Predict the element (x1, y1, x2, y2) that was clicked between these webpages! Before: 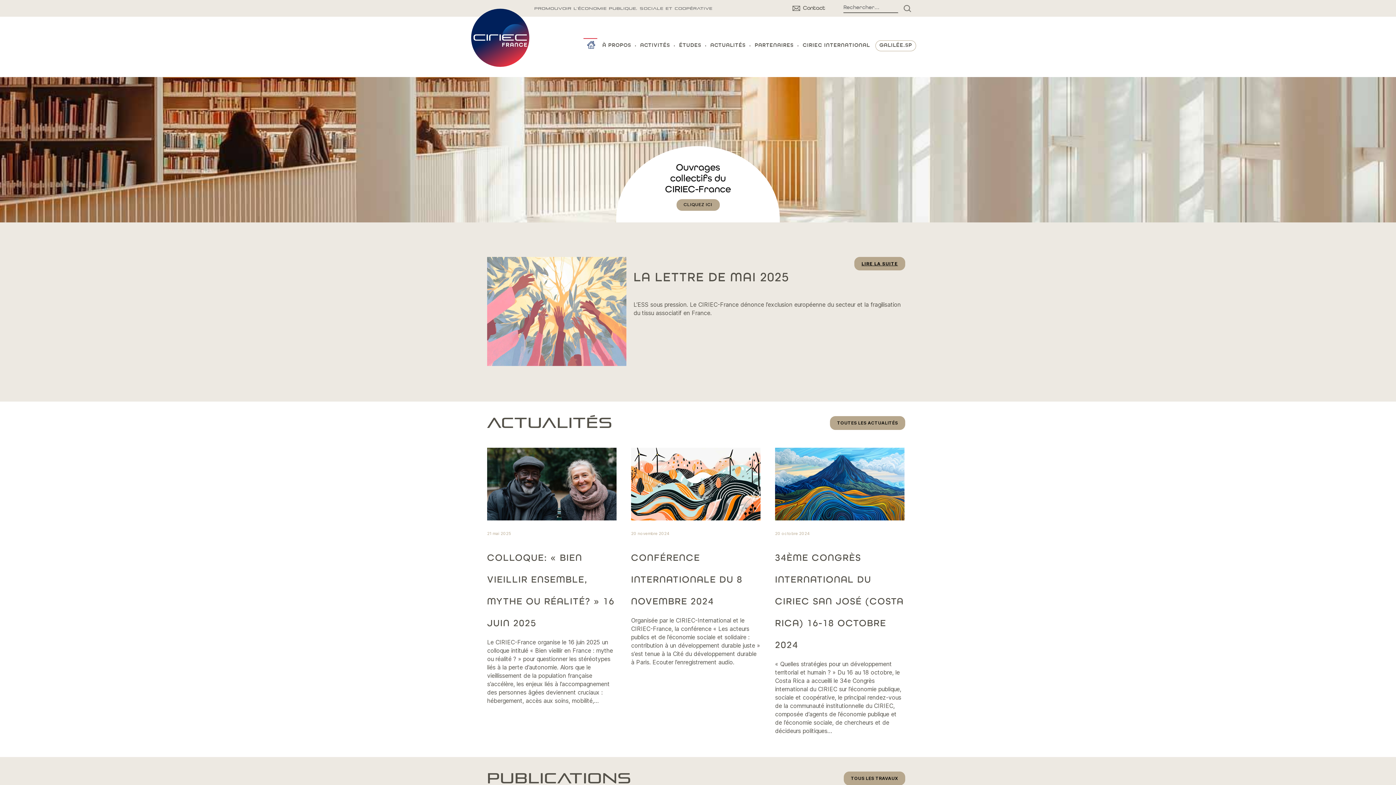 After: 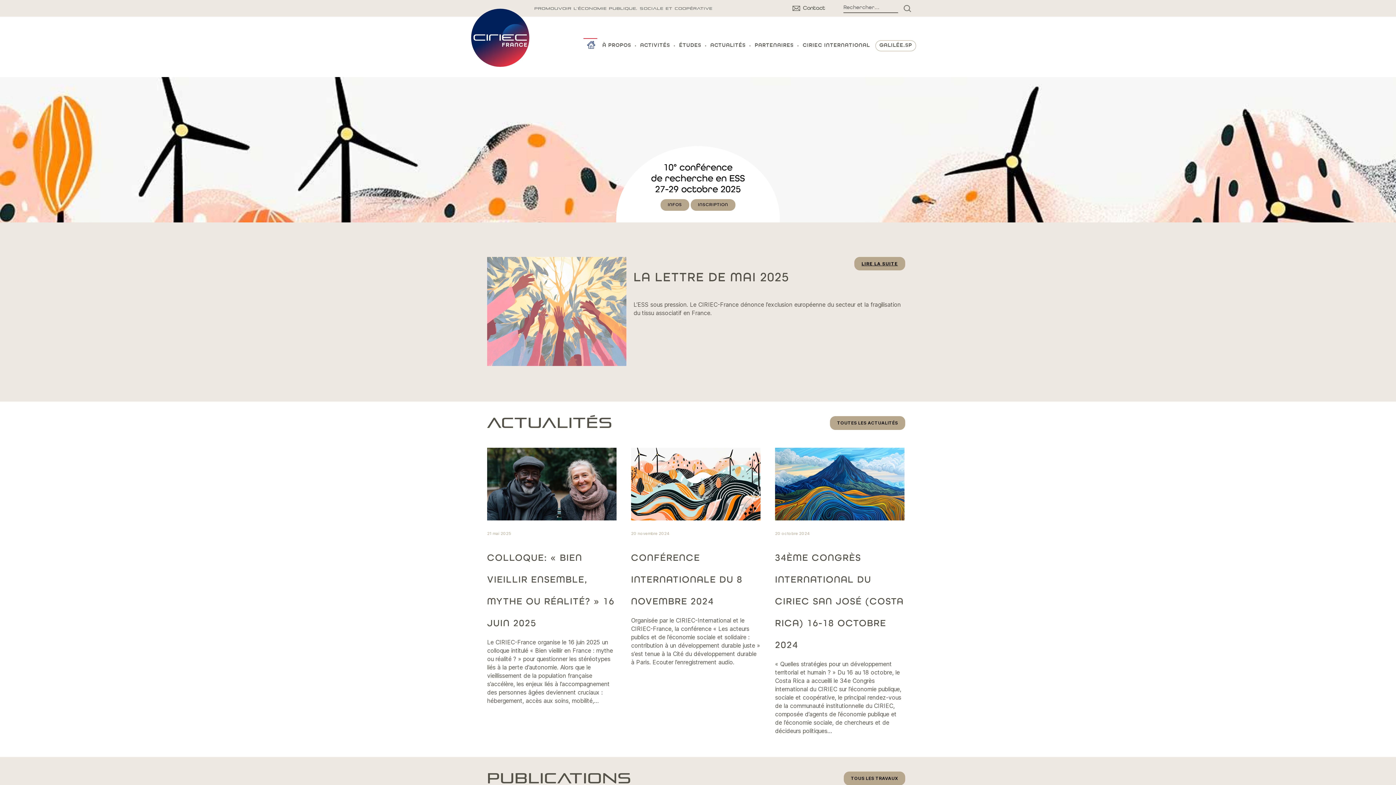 Action: bbox: (471, 23, 529, 66)